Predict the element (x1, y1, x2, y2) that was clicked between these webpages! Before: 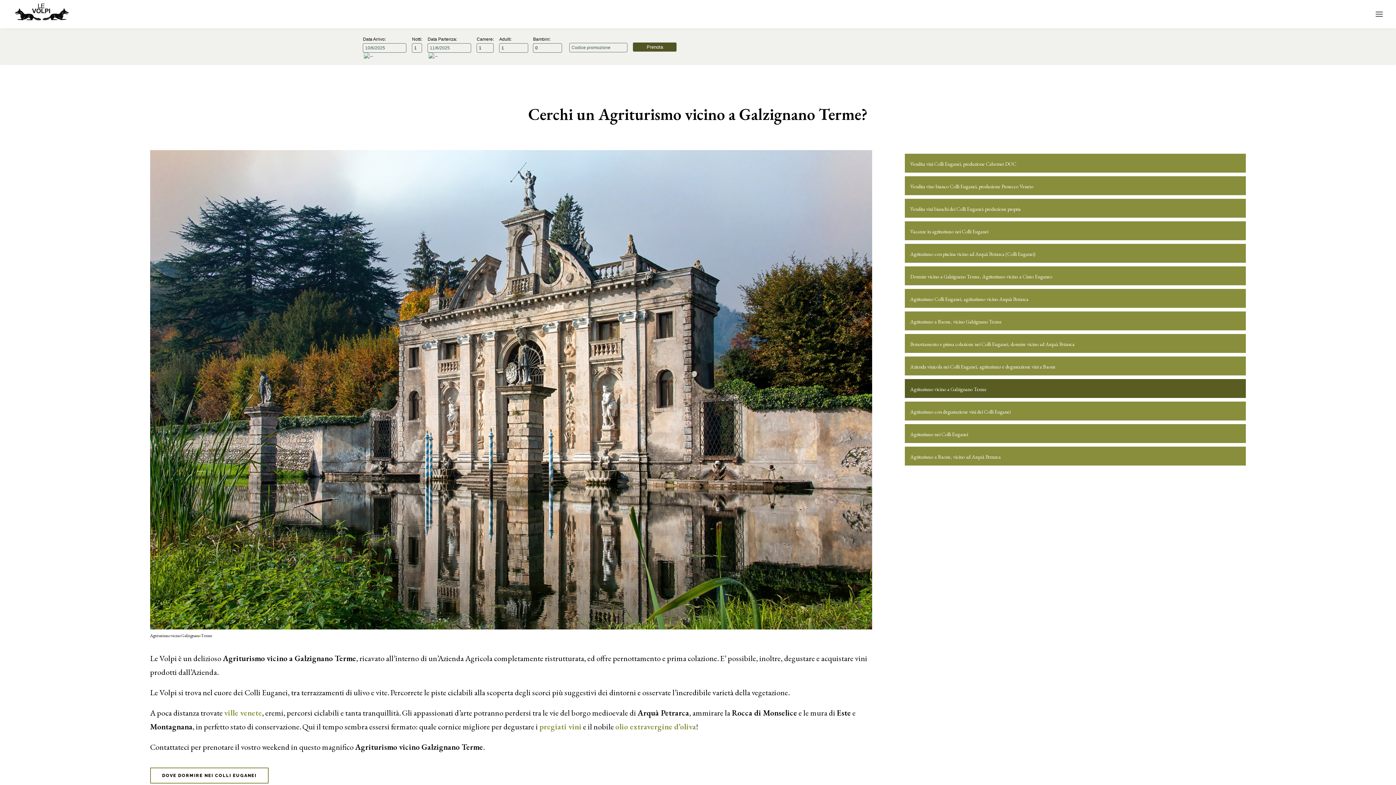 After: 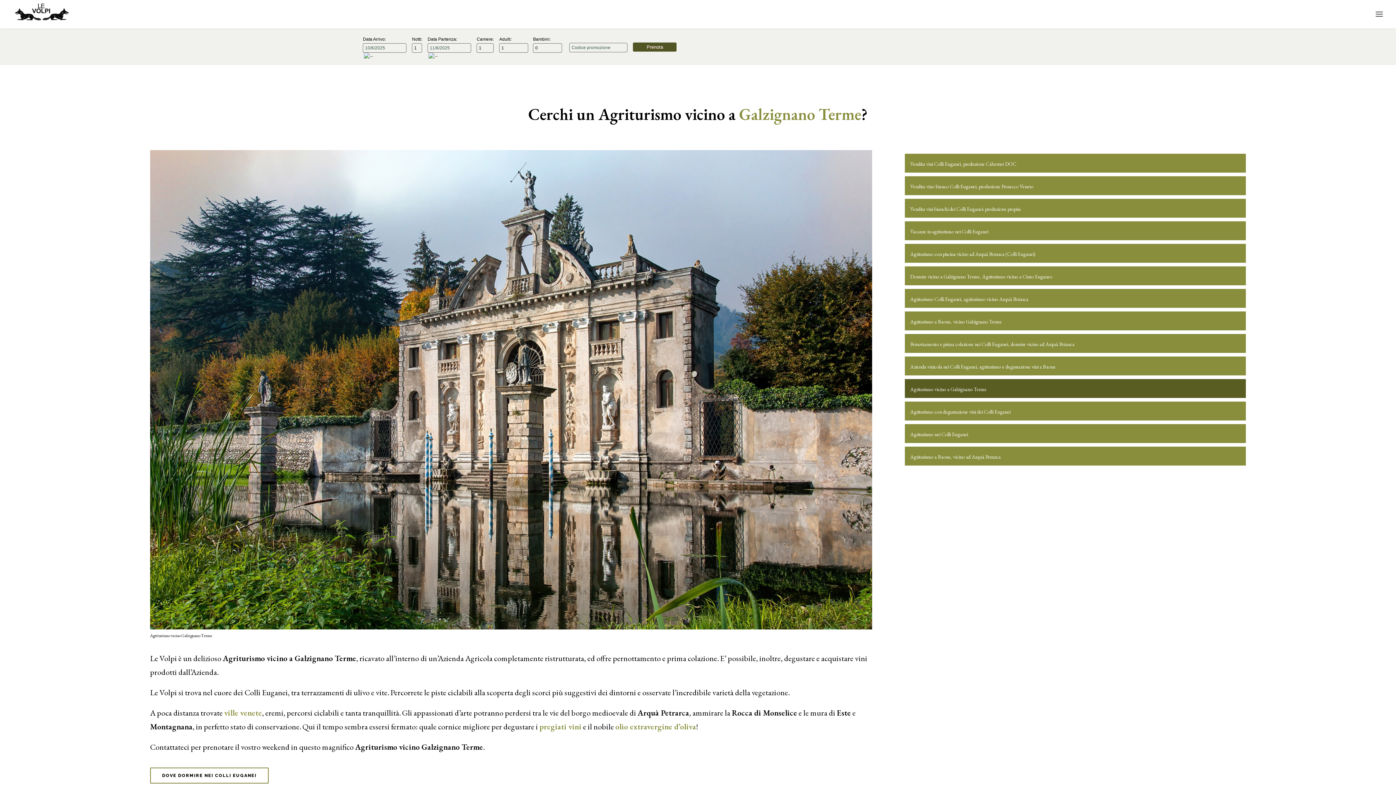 Action: bbox: (739, 103, 861, 124) label: Galzignano Terme